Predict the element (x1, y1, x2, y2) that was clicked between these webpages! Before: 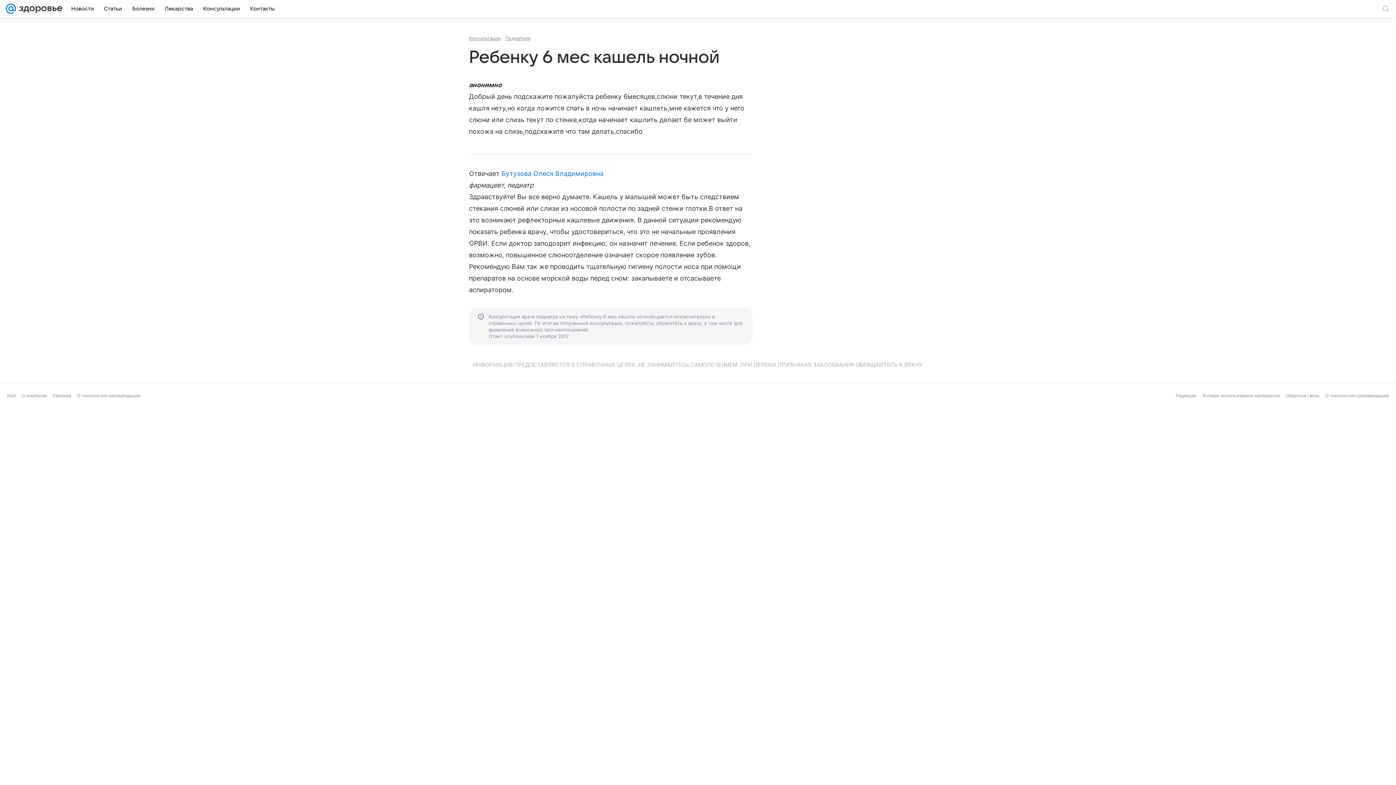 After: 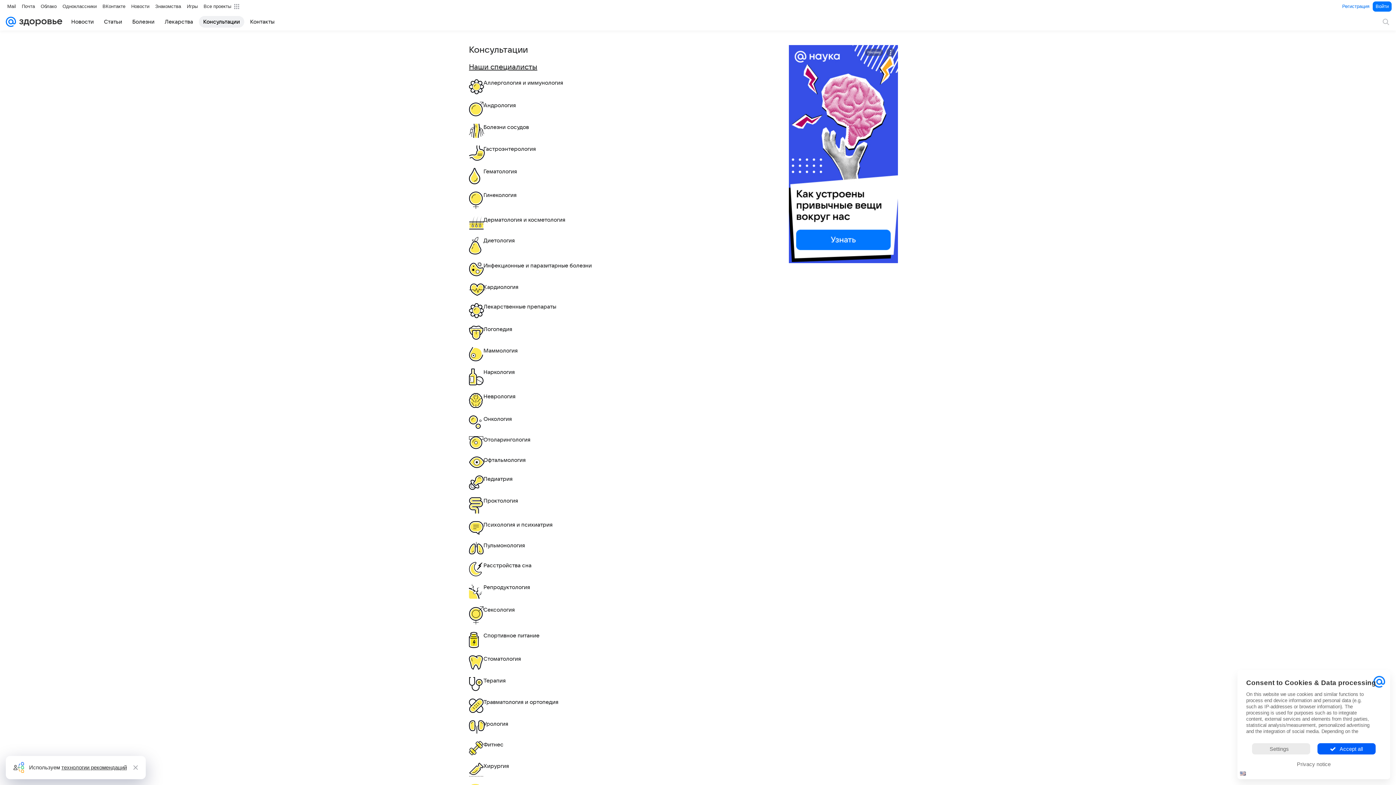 Action: bbox: (198, 2, 244, 14) label: Консультации